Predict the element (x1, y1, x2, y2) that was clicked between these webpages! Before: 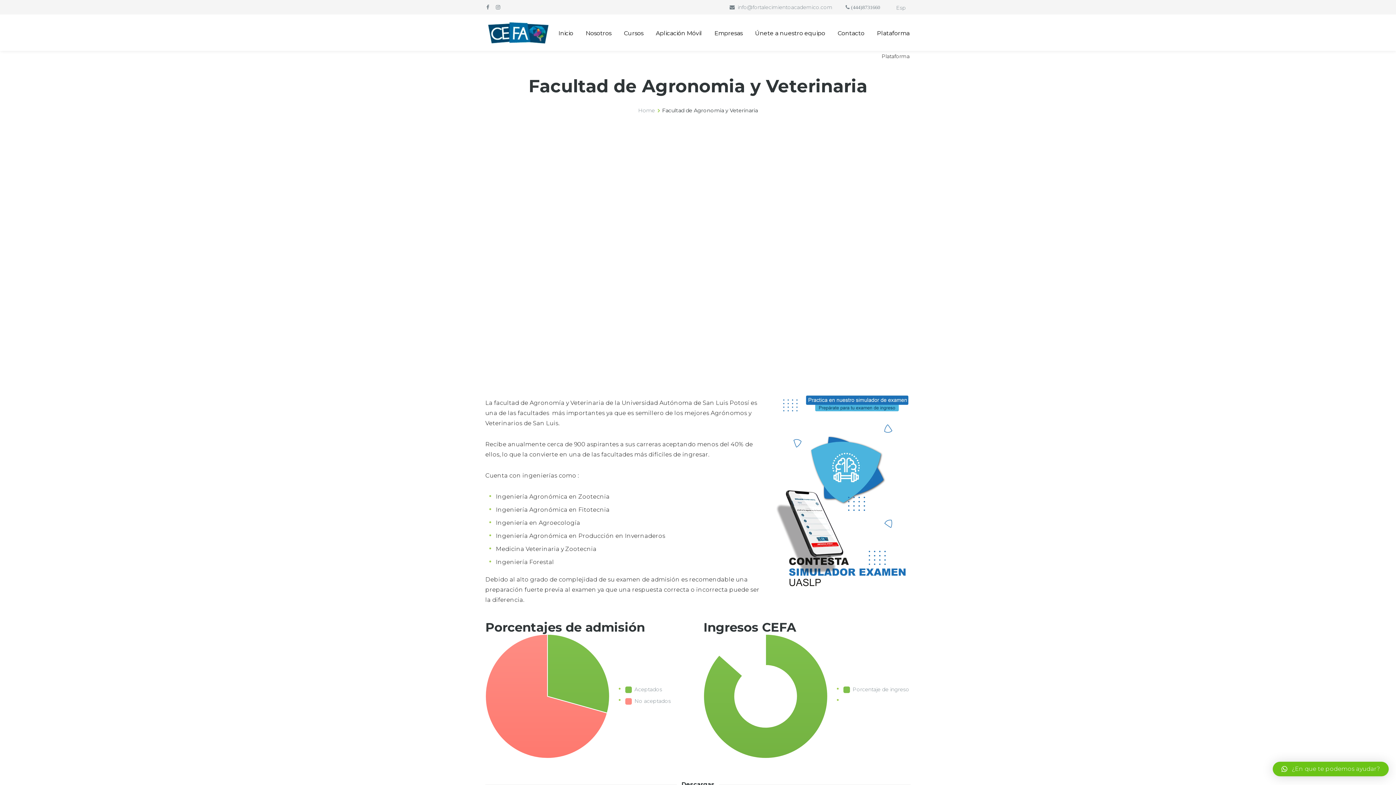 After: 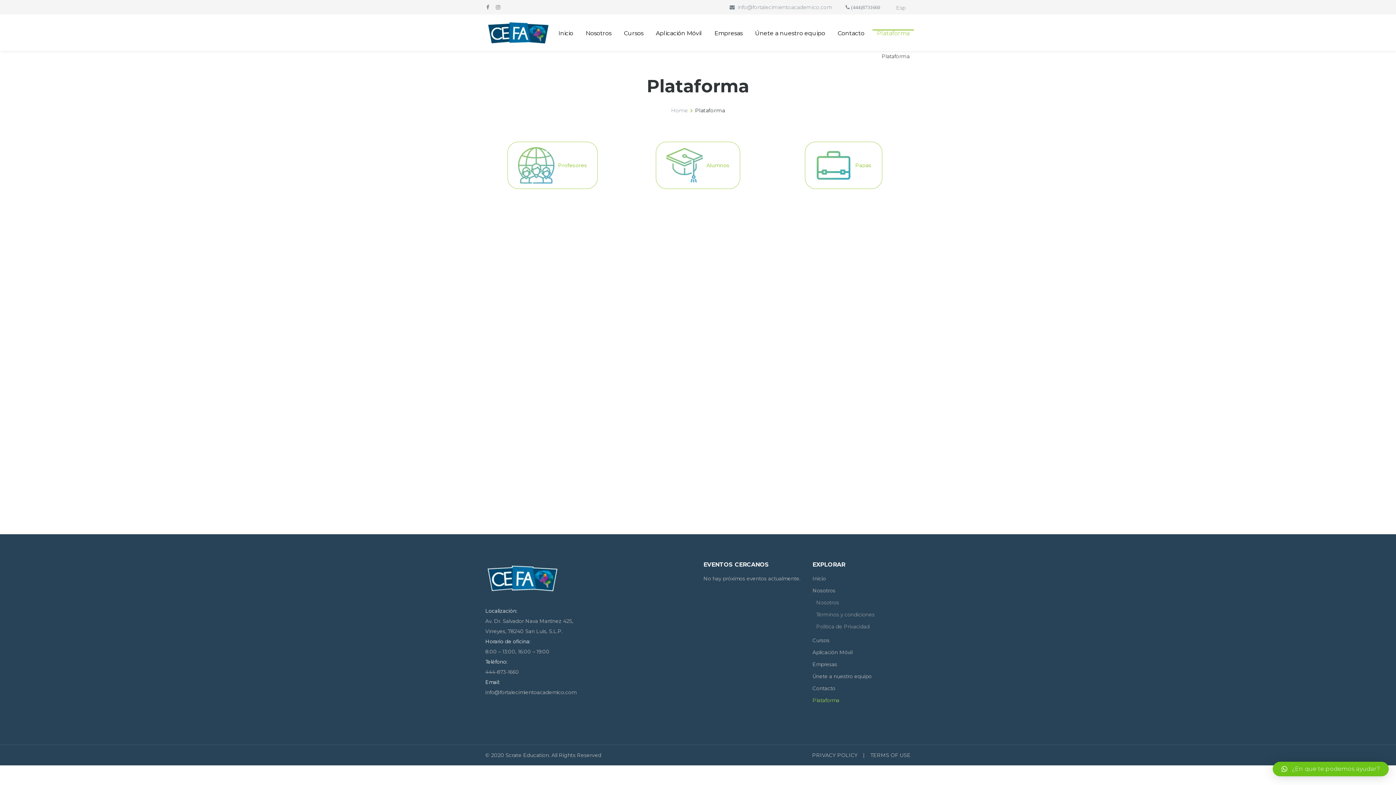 Action: label: Plataforma bbox: (881, 53, 909, 59)